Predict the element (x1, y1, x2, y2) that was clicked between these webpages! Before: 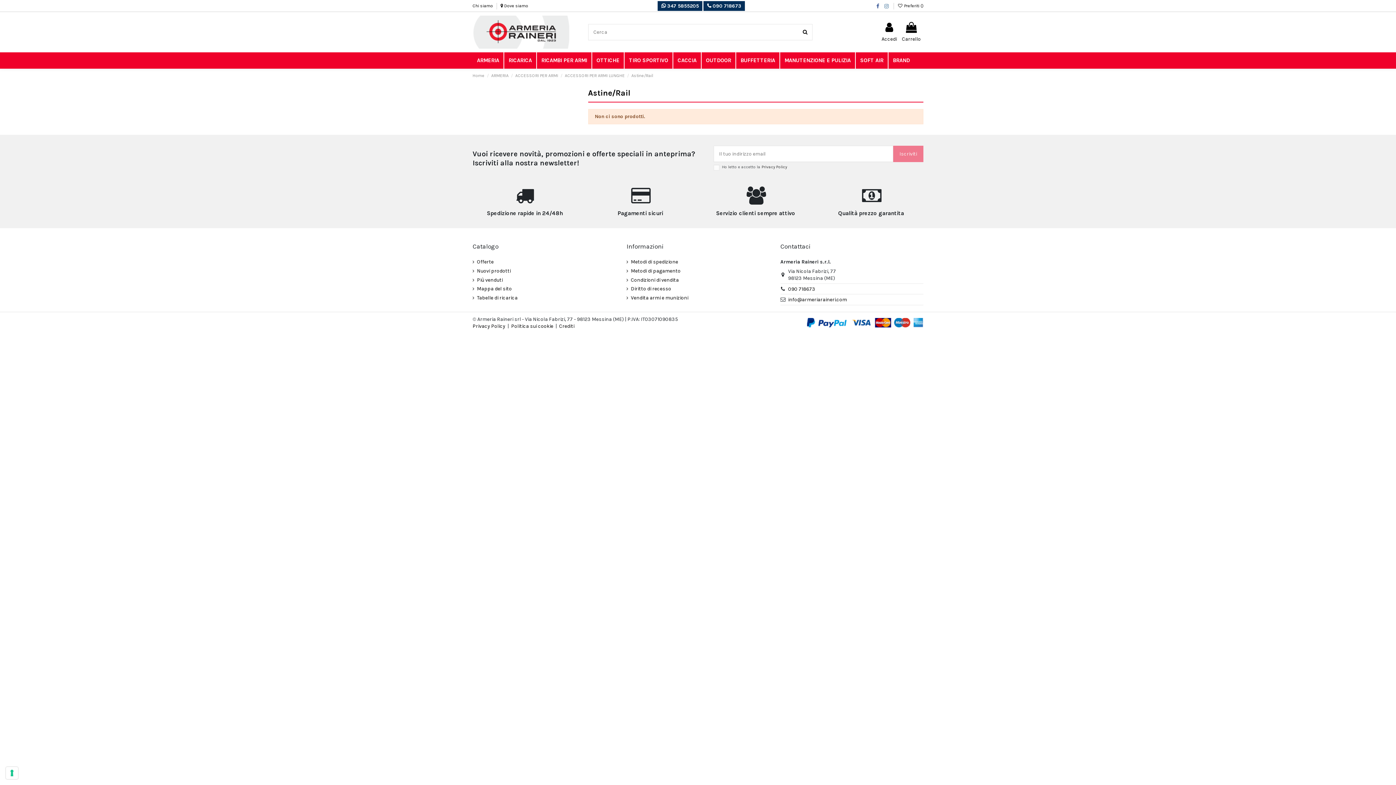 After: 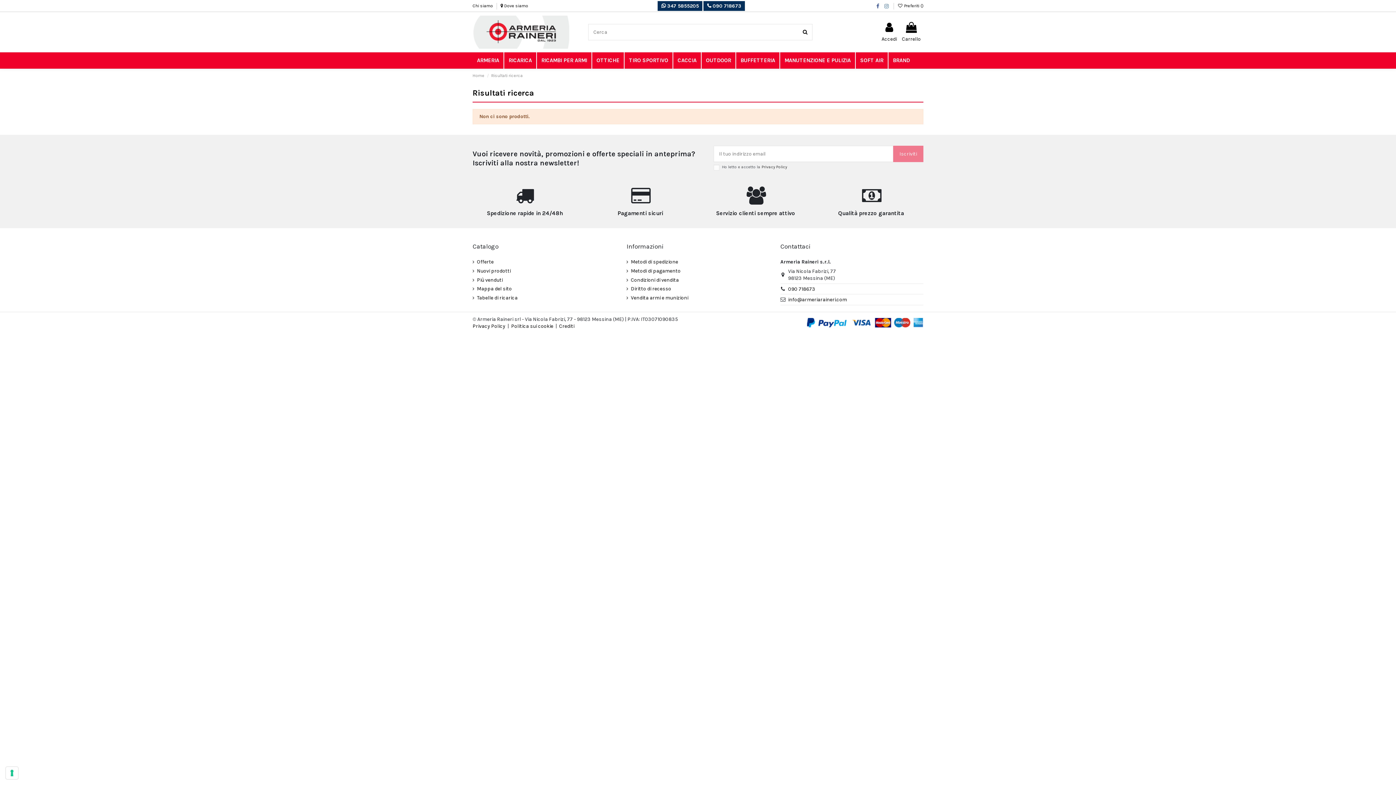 Action: bbox: (797, 23, 812, 40)